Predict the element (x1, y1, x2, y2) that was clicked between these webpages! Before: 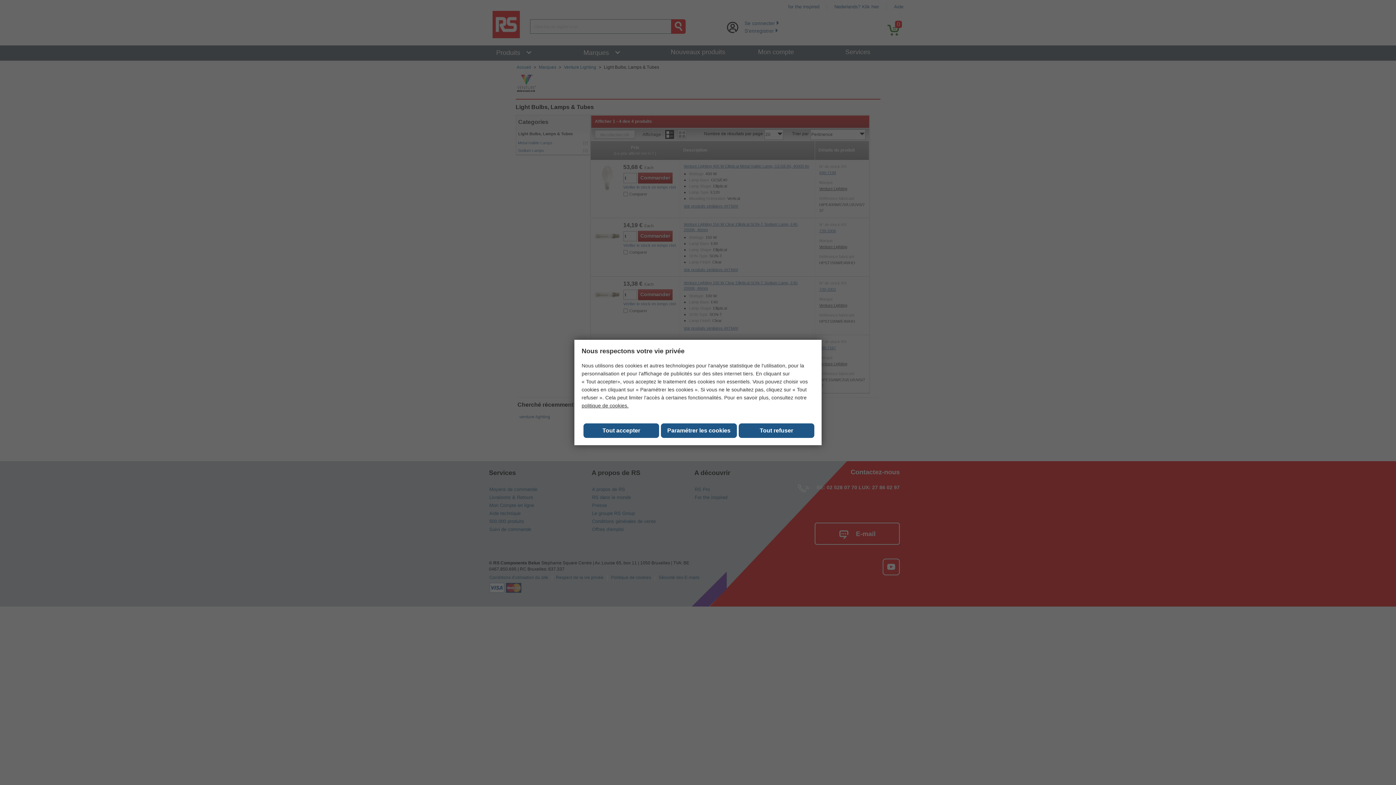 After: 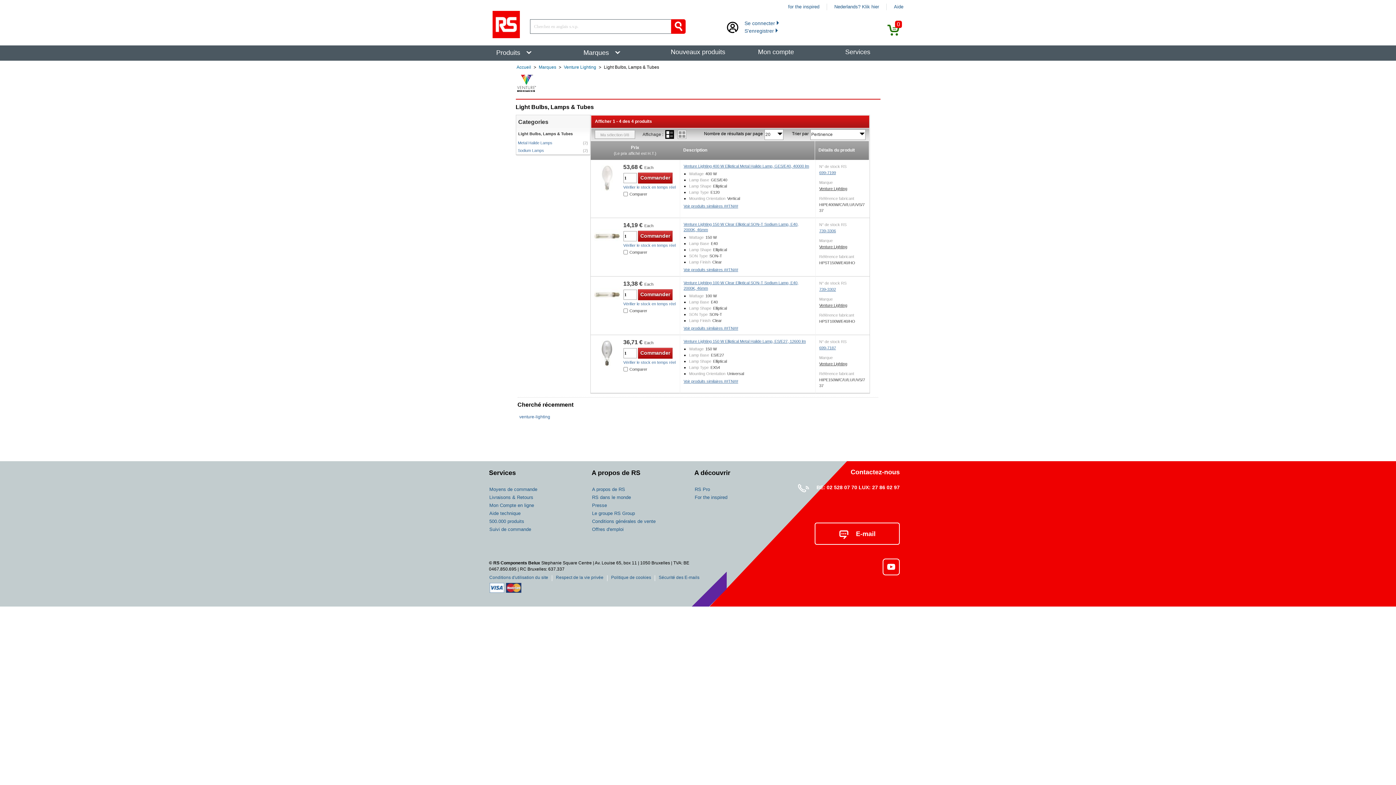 Action: label: Paramétrer les cookies bbox: (661, 423, 736, 438)